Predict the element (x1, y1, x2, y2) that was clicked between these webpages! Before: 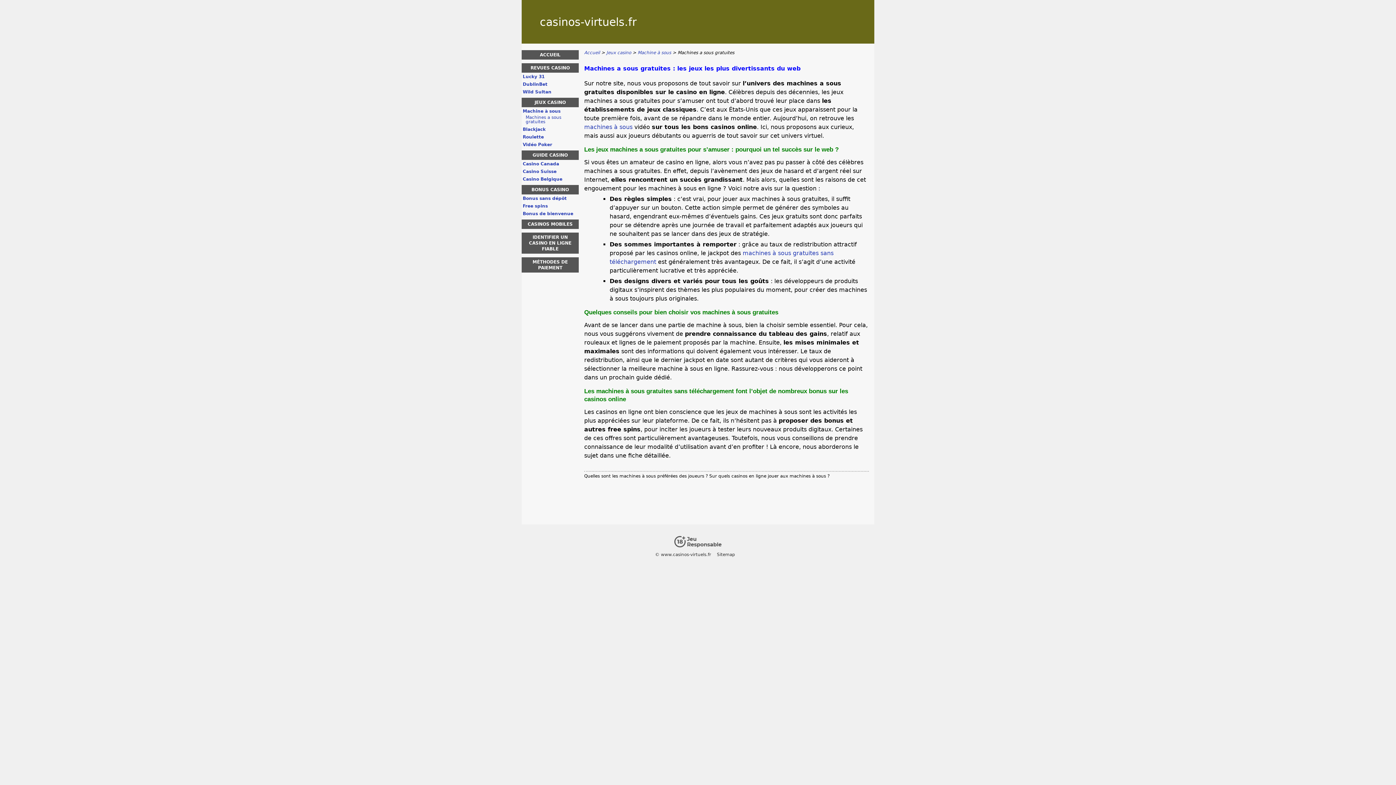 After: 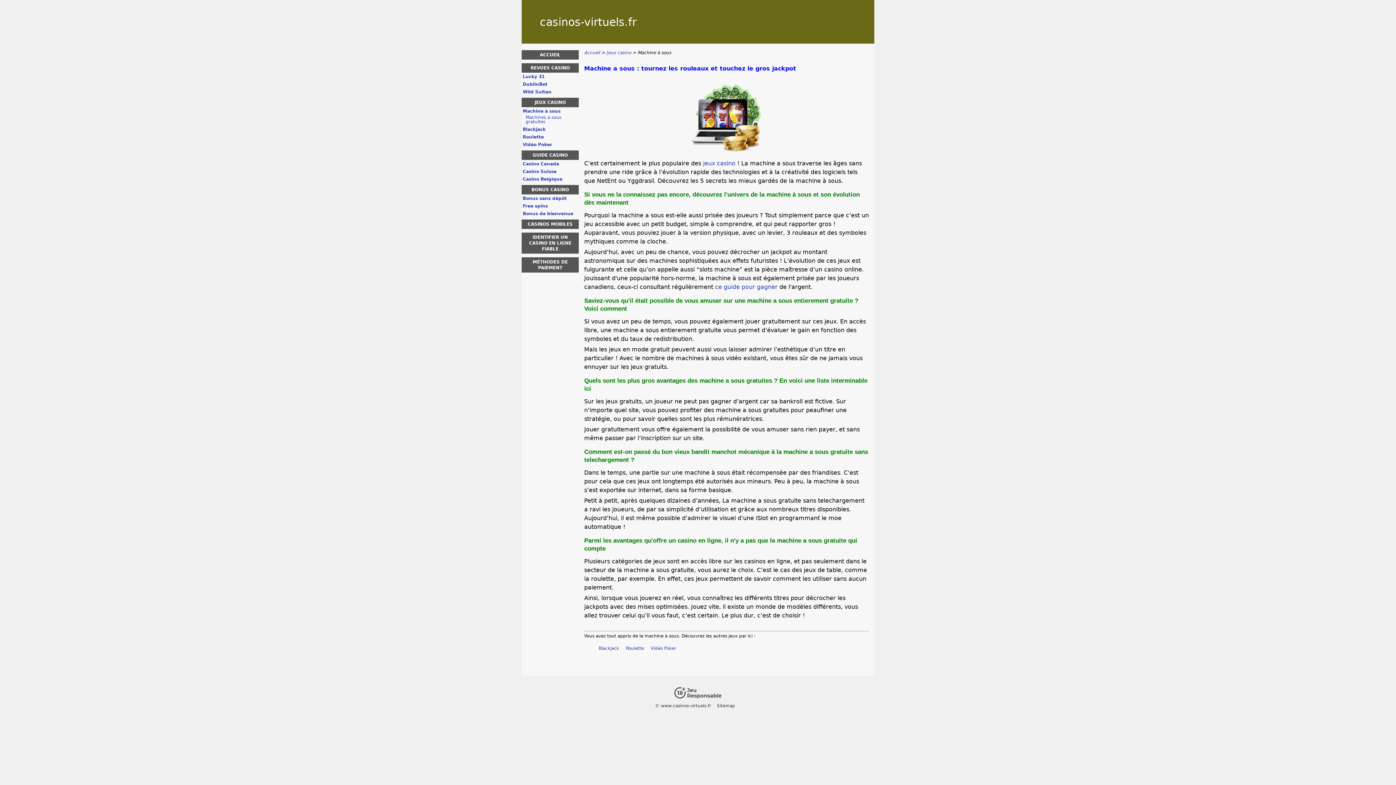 Action: bbox: (584, 123, 632, 130) label: machines à sous